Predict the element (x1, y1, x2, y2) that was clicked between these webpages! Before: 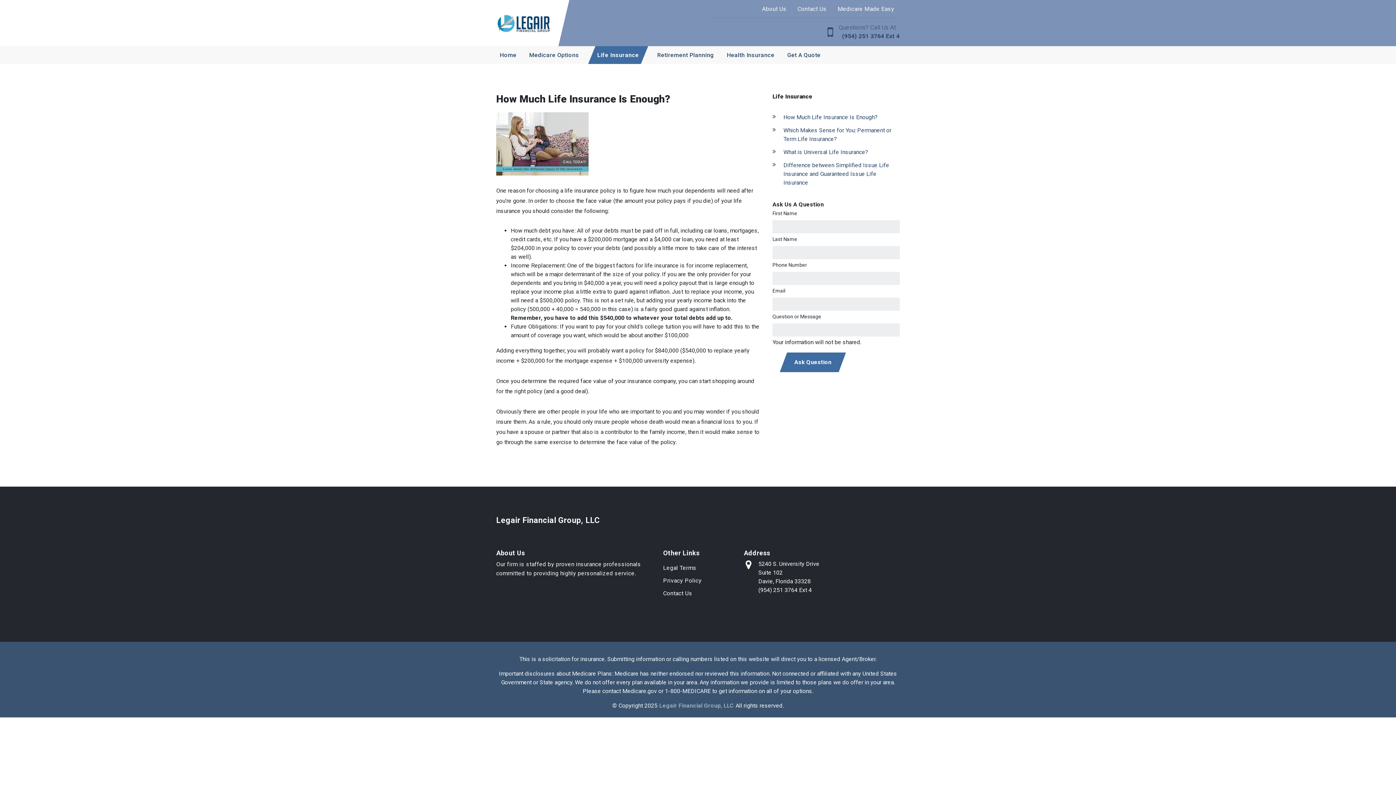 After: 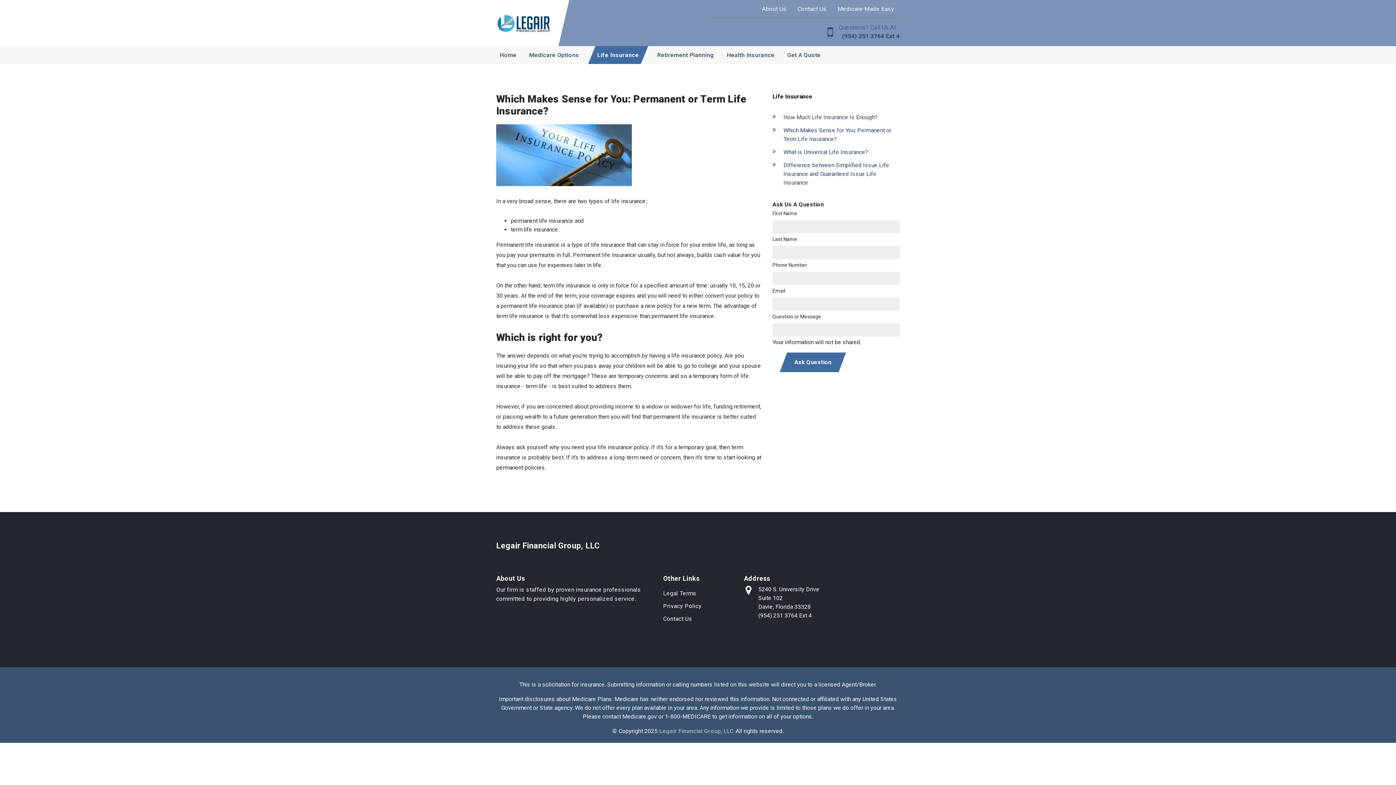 Action: label: Which Makes Sense for You: Permanent or Term Life Insurance? bbox: (772, 124, 900, 145)